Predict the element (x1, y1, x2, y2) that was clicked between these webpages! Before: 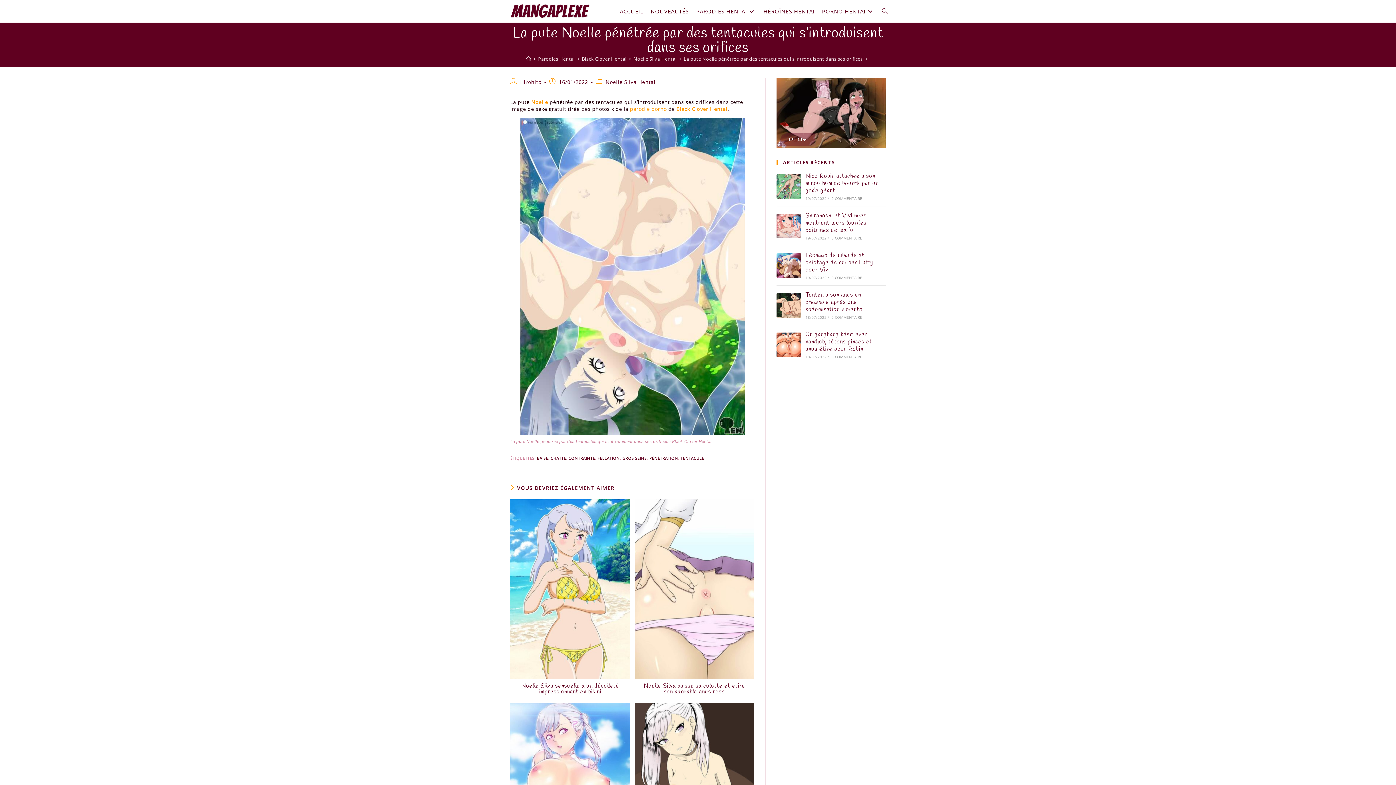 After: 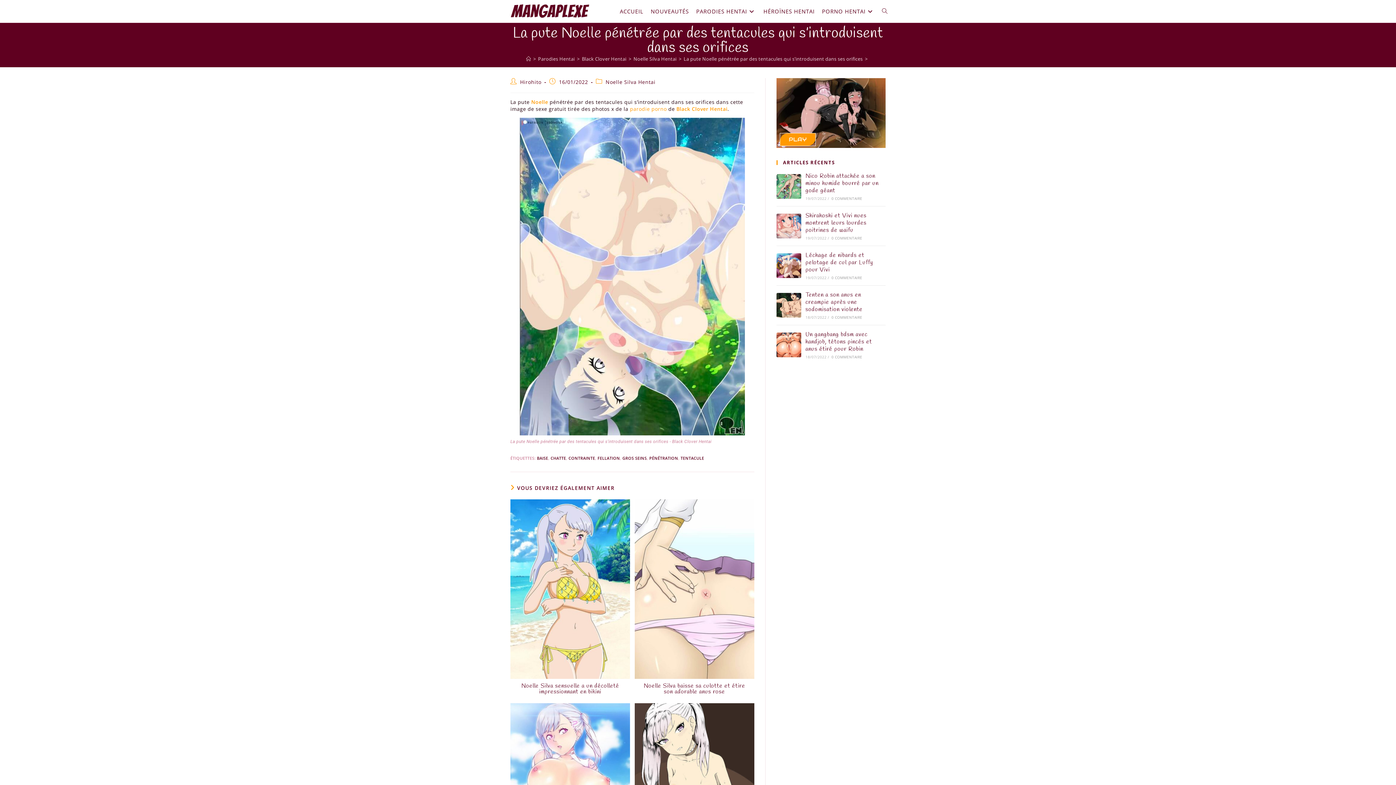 Action: label: PLAY bbox: (780, 133, 815, 145)